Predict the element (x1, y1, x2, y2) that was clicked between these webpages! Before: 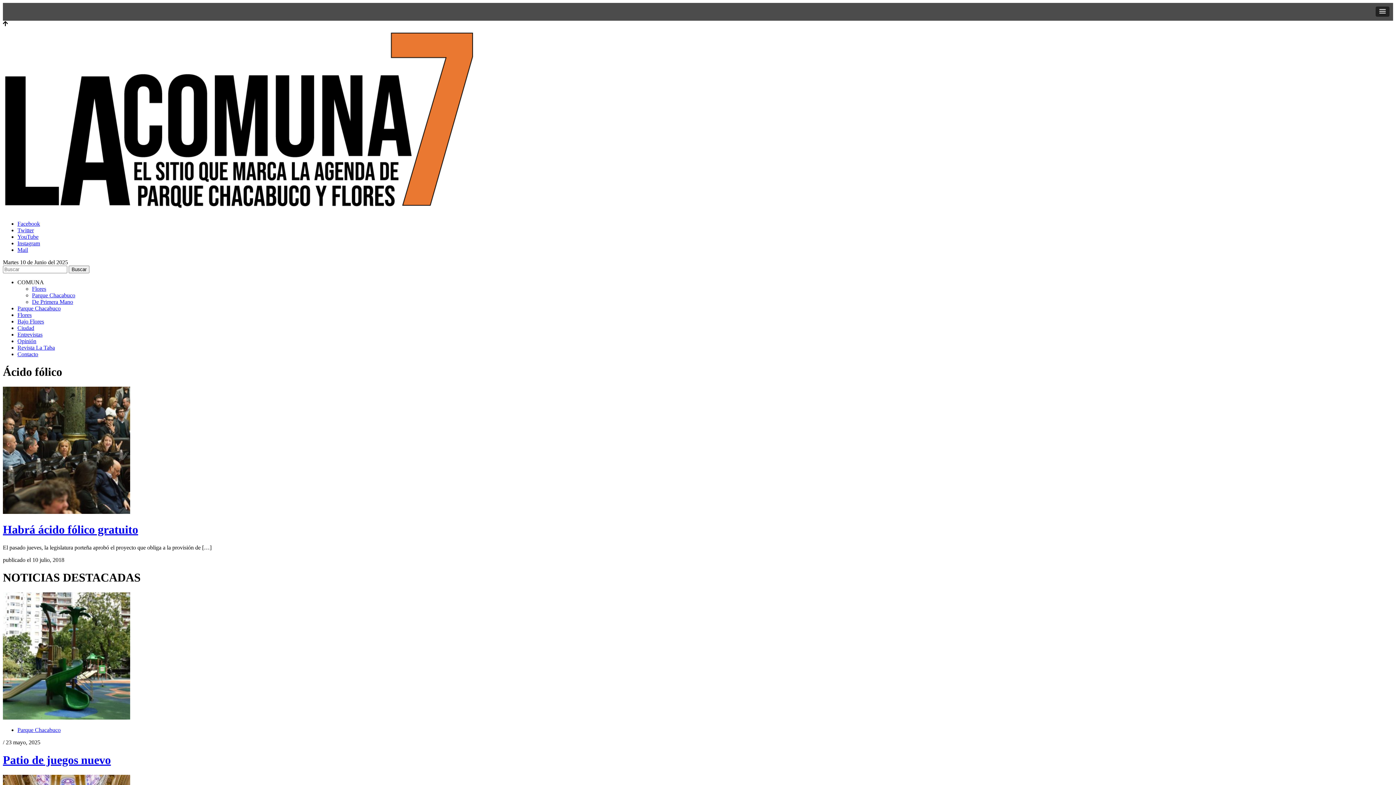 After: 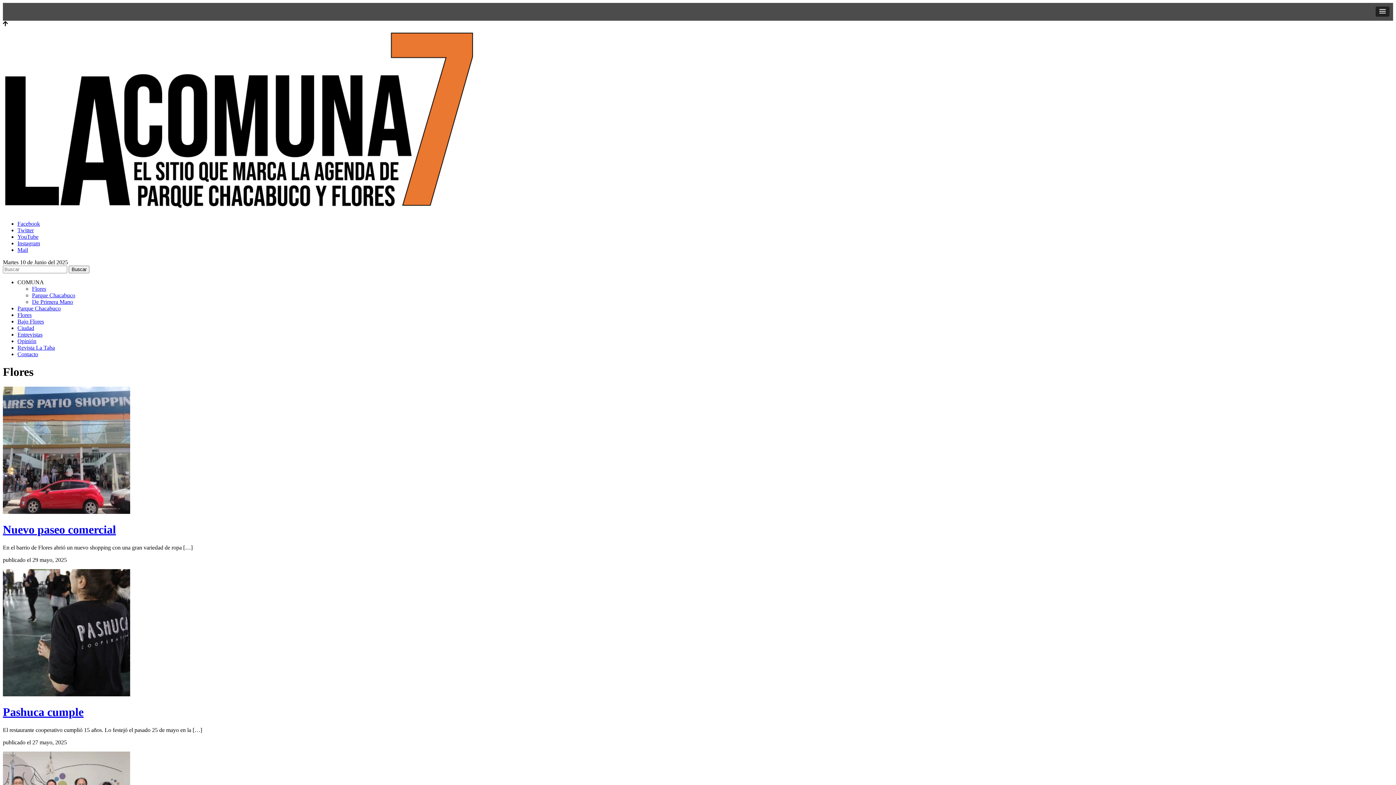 Action: label: Flores bbox: (17, 312, 31, 318)